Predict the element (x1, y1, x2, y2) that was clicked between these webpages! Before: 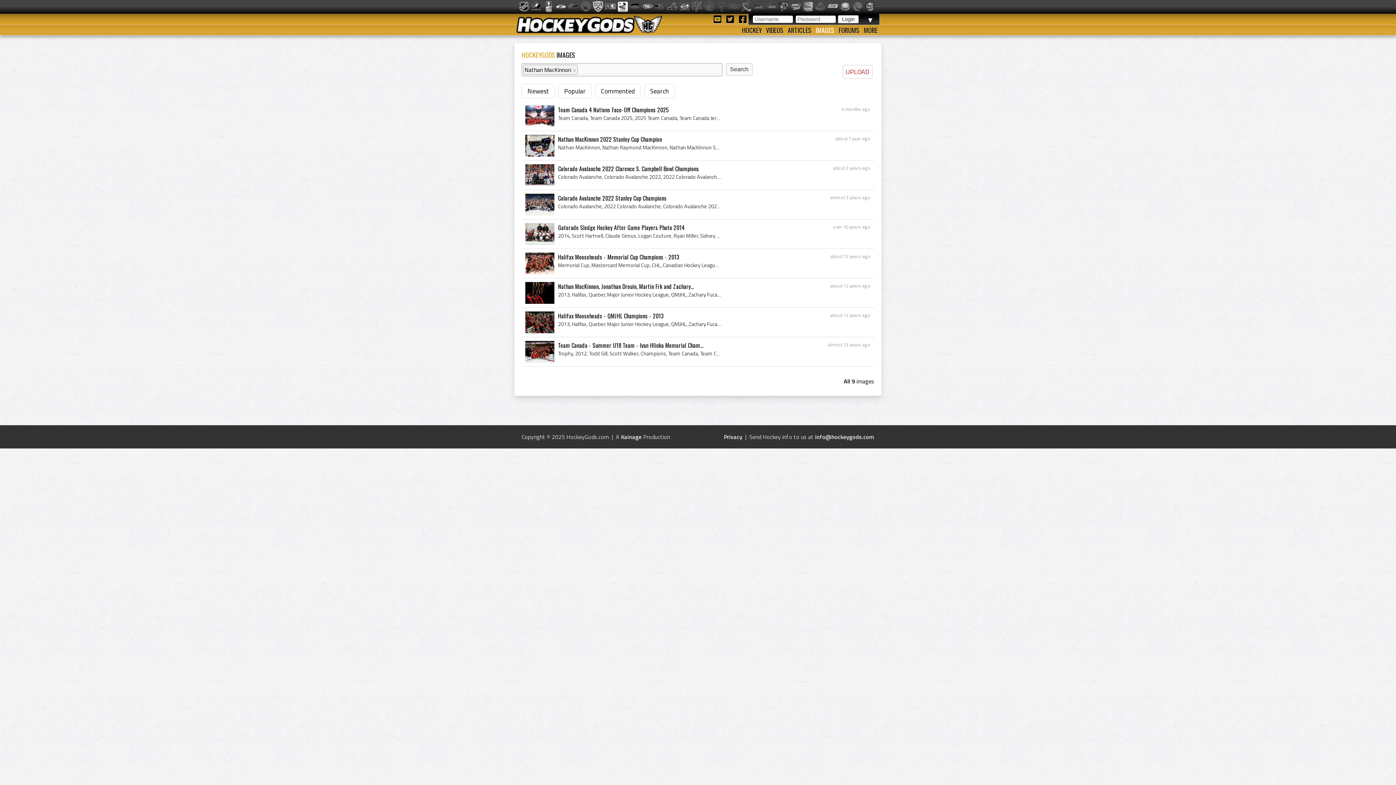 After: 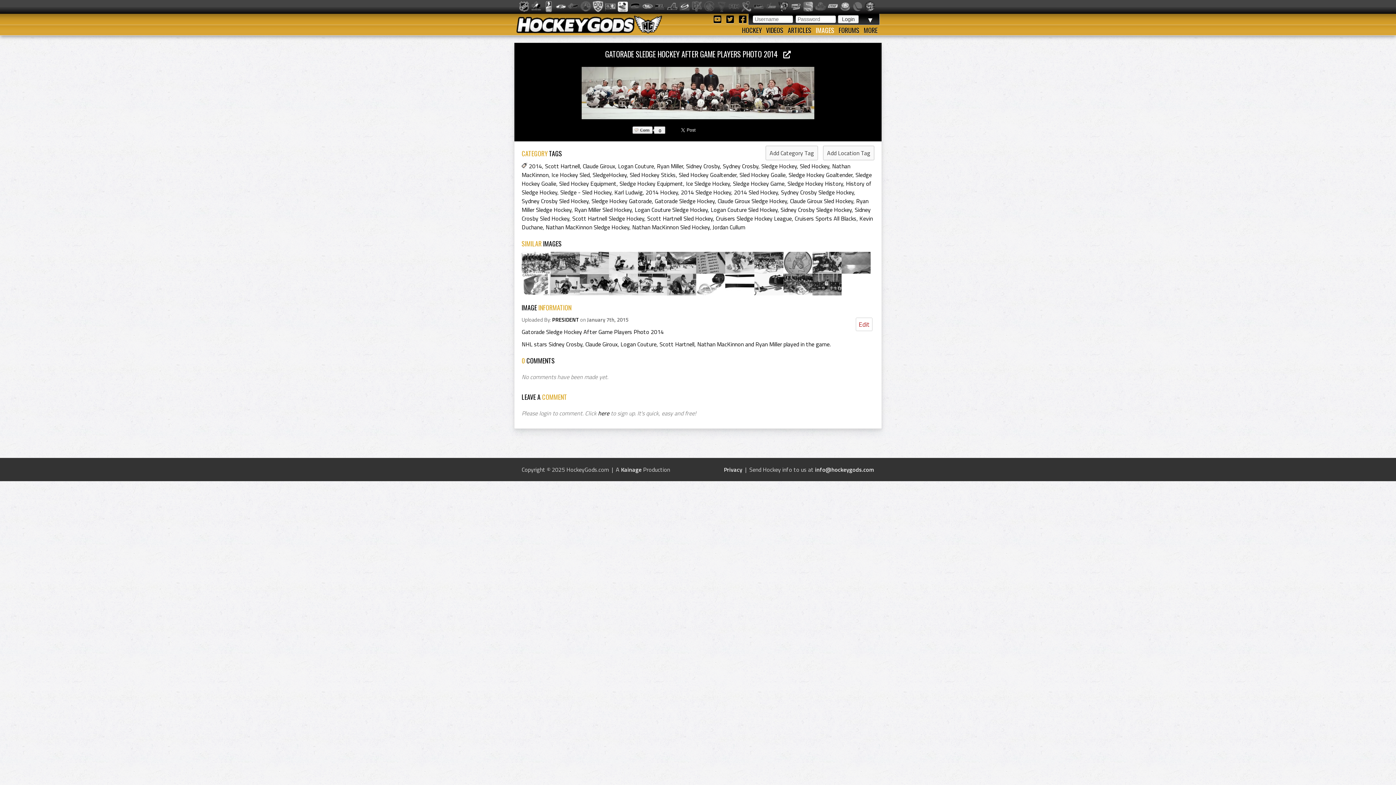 Action: label: Gatorade Sledge Hockey After Game Players Photo 2014 bbox: (558, 223, 684, 232)